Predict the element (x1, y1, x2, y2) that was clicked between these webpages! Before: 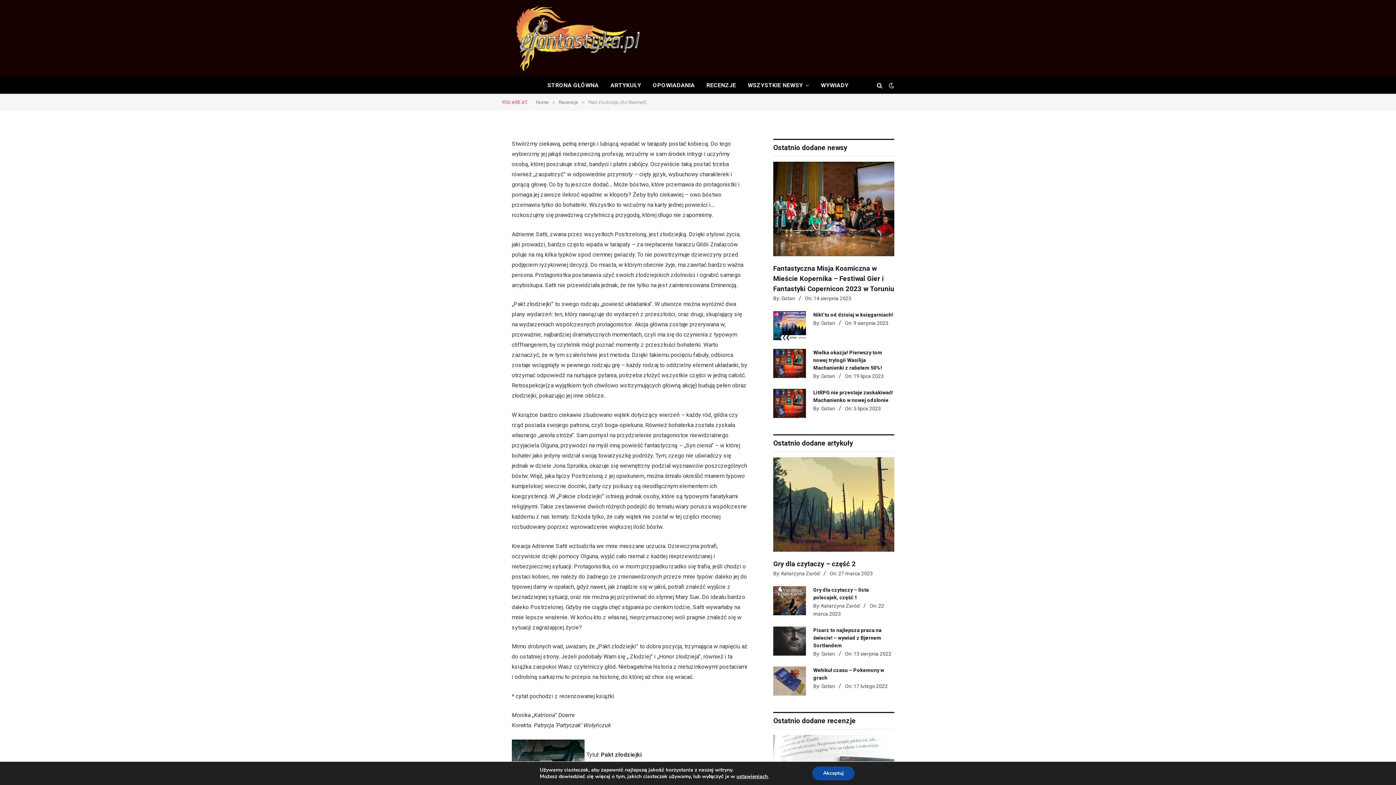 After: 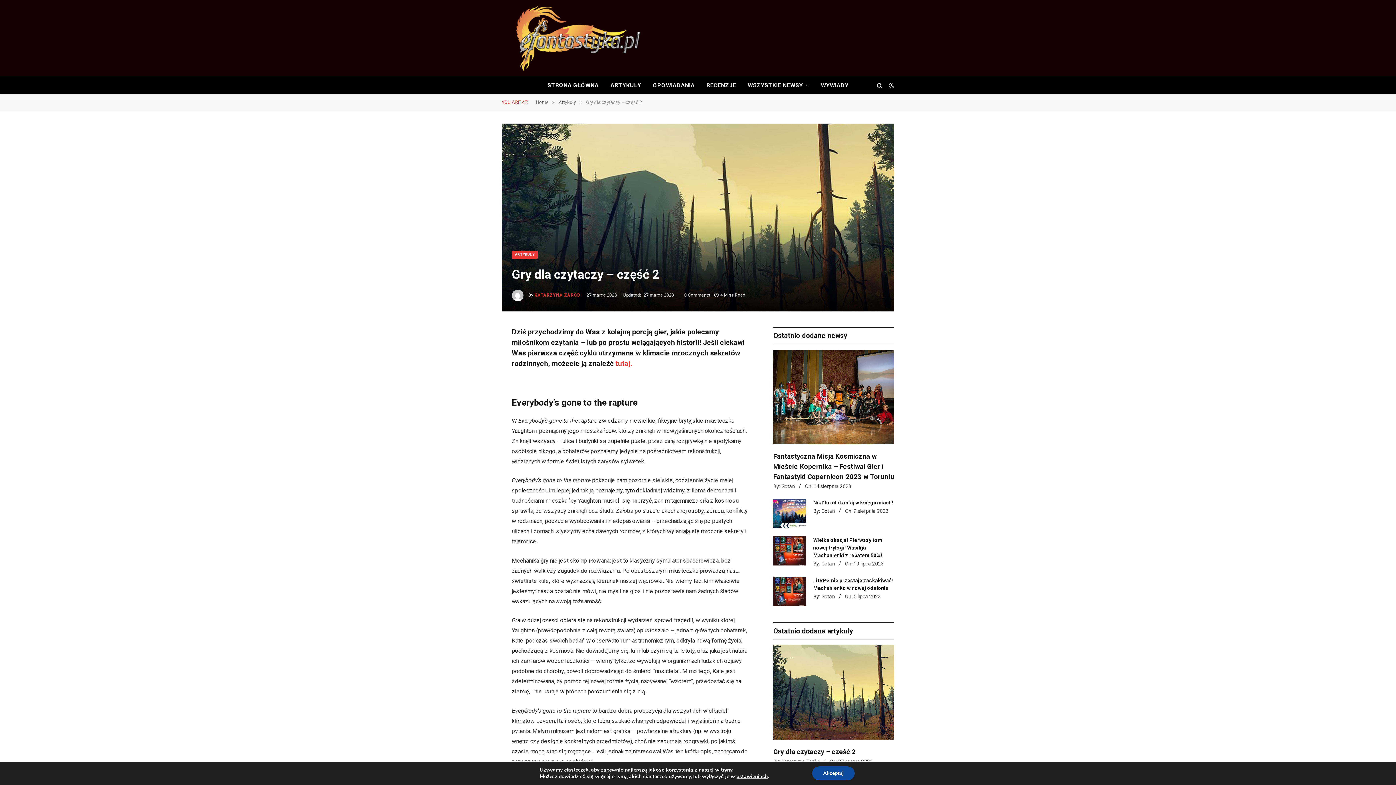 Action: label: Gry dla czytaczy – część 2 bbox: (773, 560, 856, 568)